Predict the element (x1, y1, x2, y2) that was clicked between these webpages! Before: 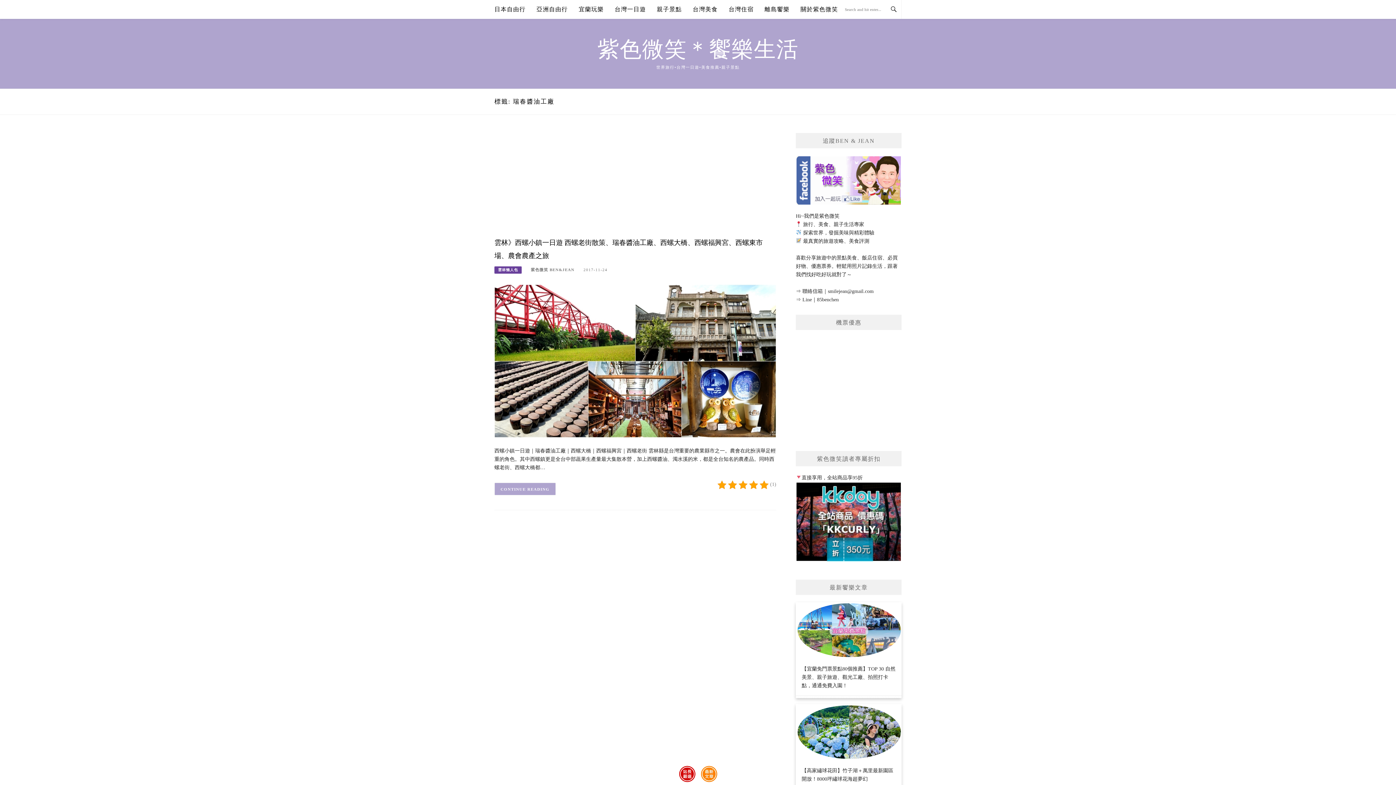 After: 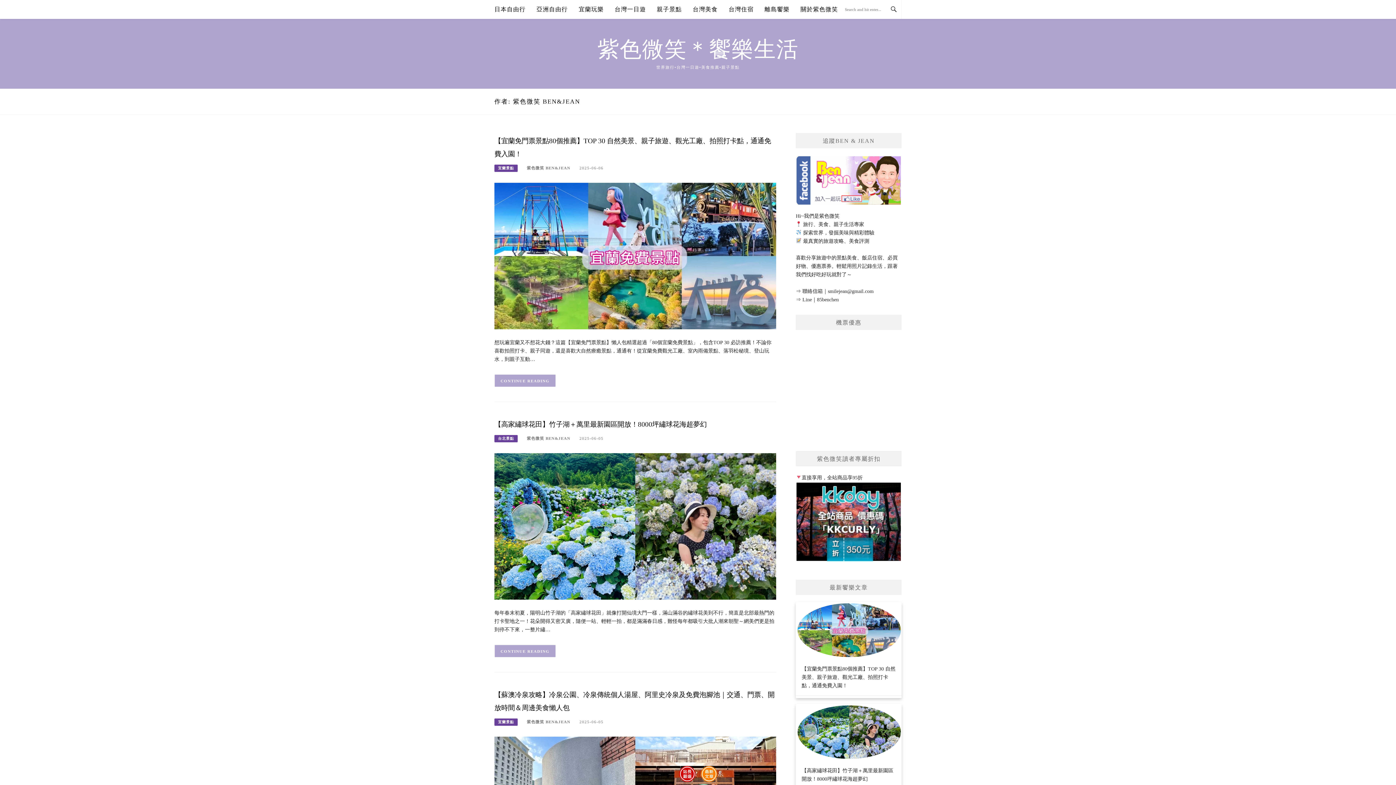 Action: bbox: (530, 267, 574, 272) label: 紫色微笑 BEN&JEAN